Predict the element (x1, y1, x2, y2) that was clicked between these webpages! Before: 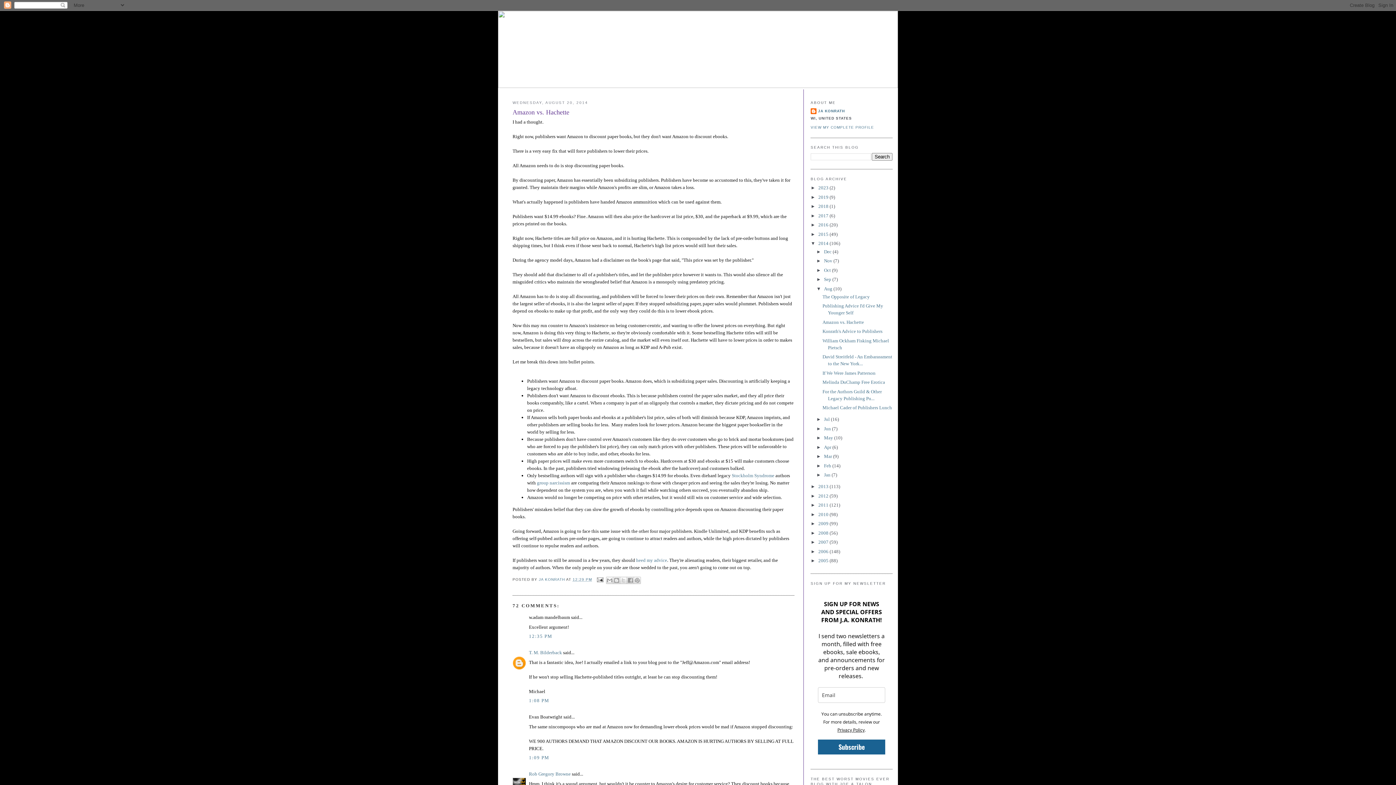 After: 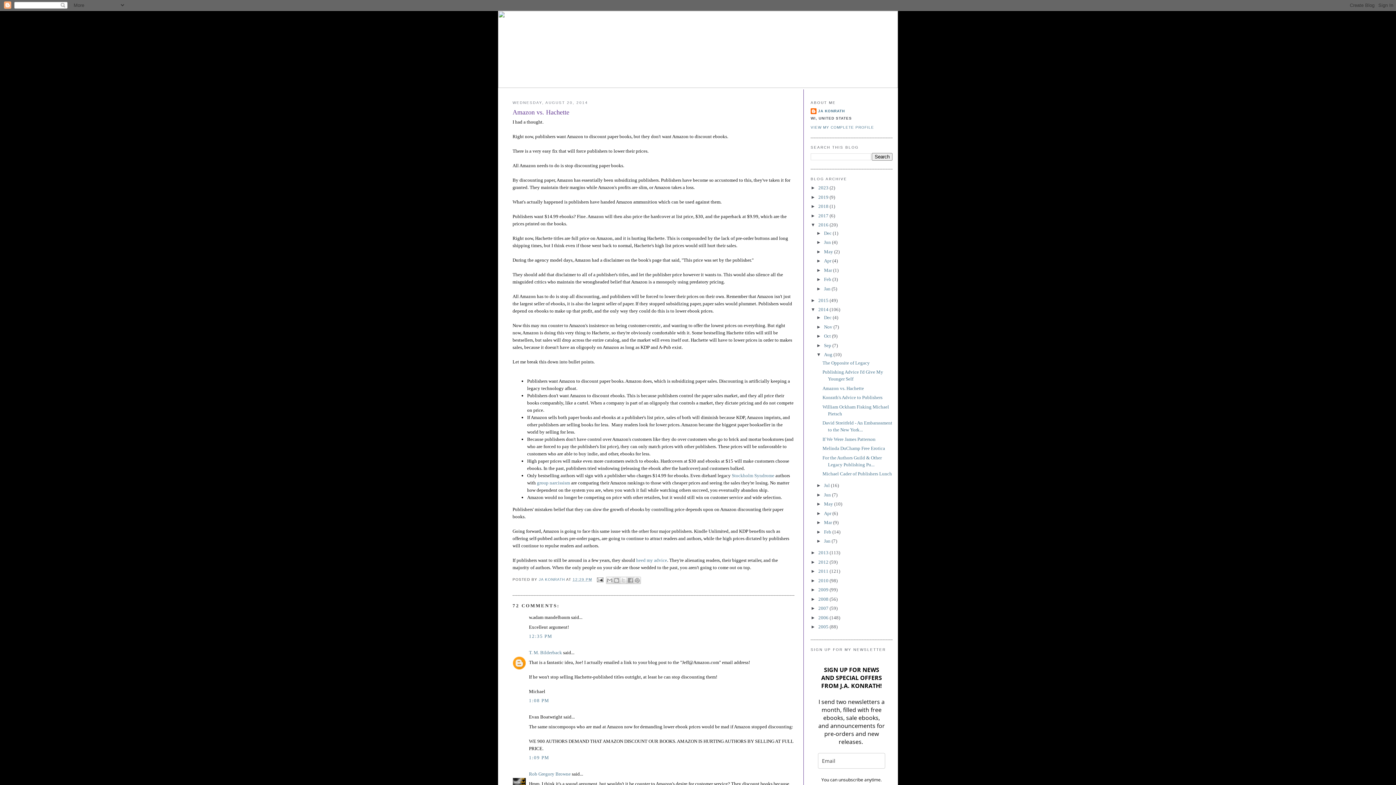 Action: label: ►   bbox: (810, 222, 818, 227)